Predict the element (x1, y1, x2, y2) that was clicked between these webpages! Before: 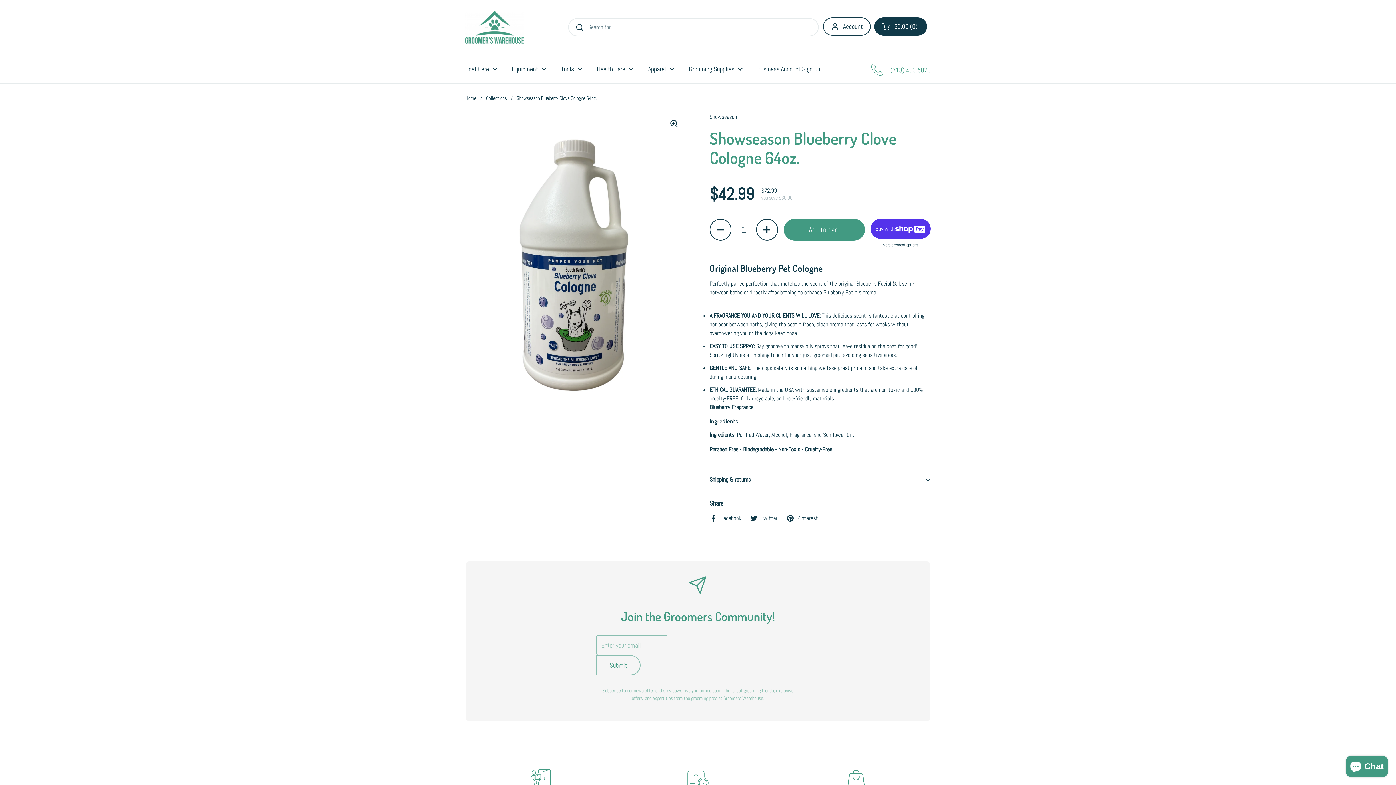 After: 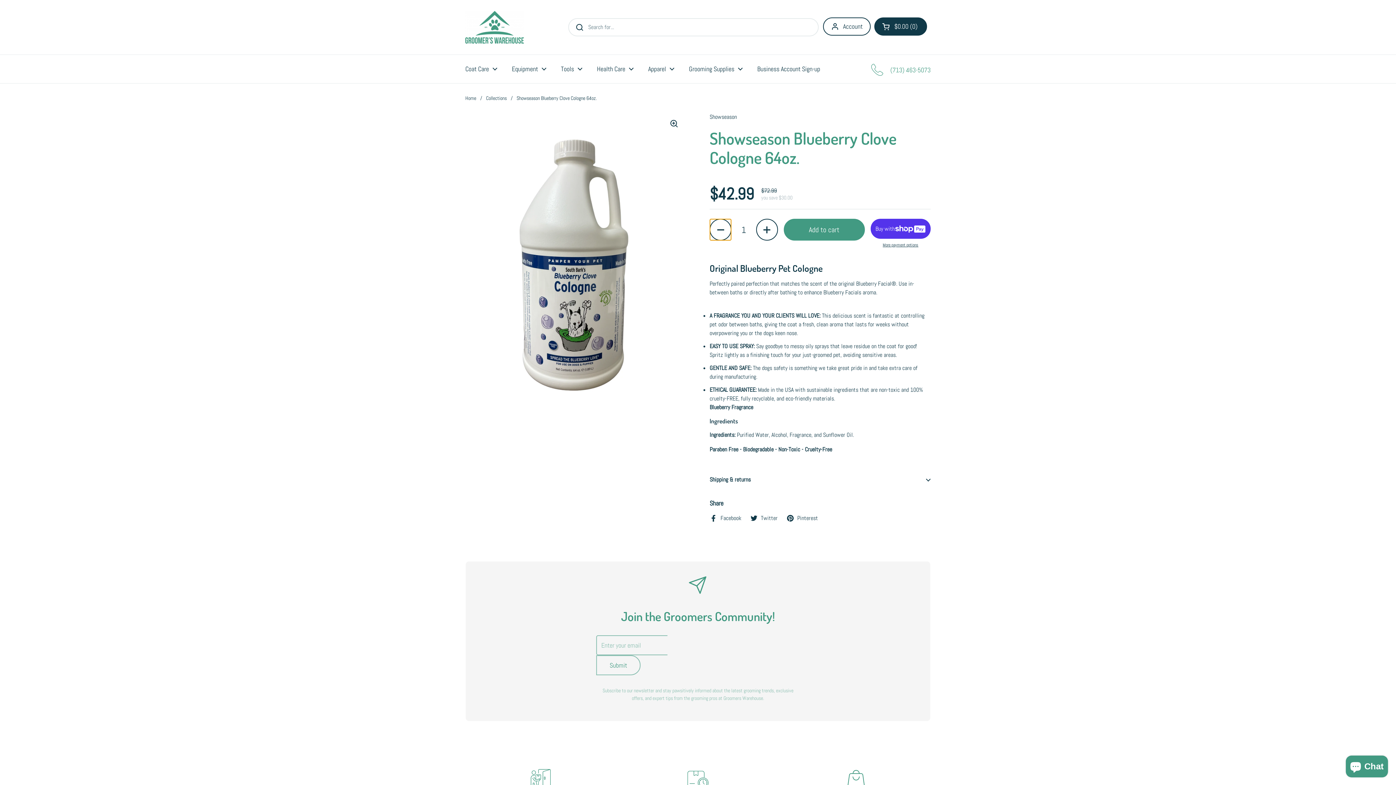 Action: label: Decrease quantity bbox: (709, 218, 731, 240)